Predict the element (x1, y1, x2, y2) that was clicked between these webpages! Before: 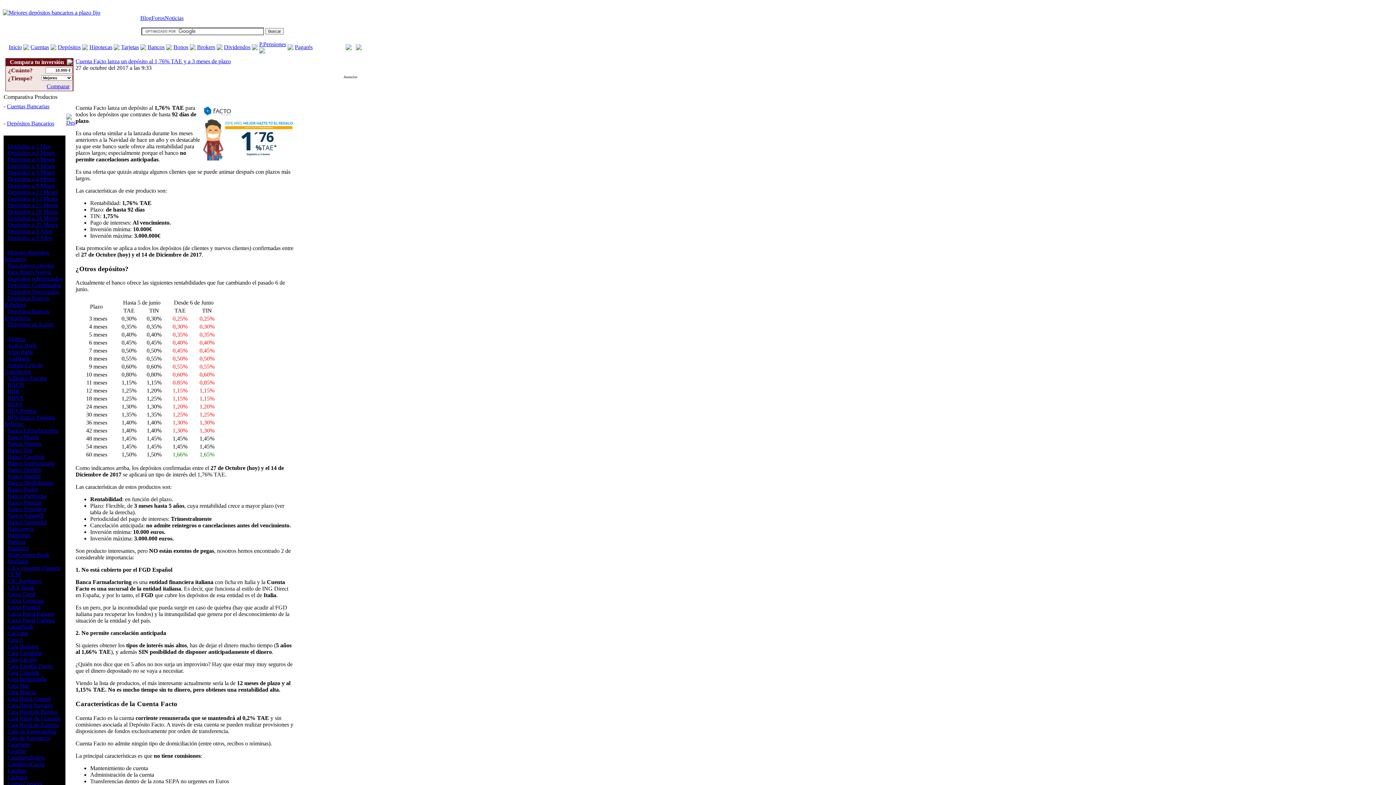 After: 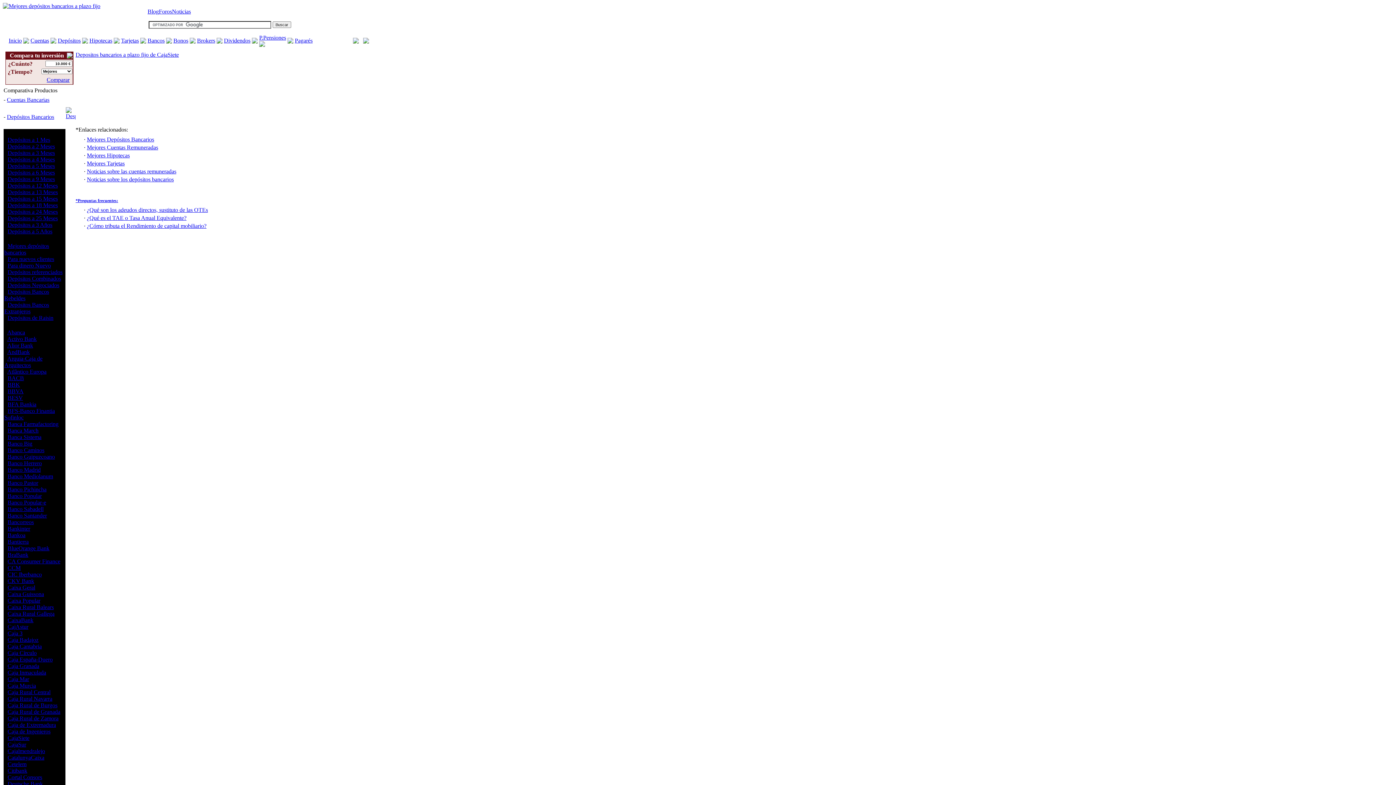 Action: label: CajaSiete bbox: (7, 741, 29, 748)